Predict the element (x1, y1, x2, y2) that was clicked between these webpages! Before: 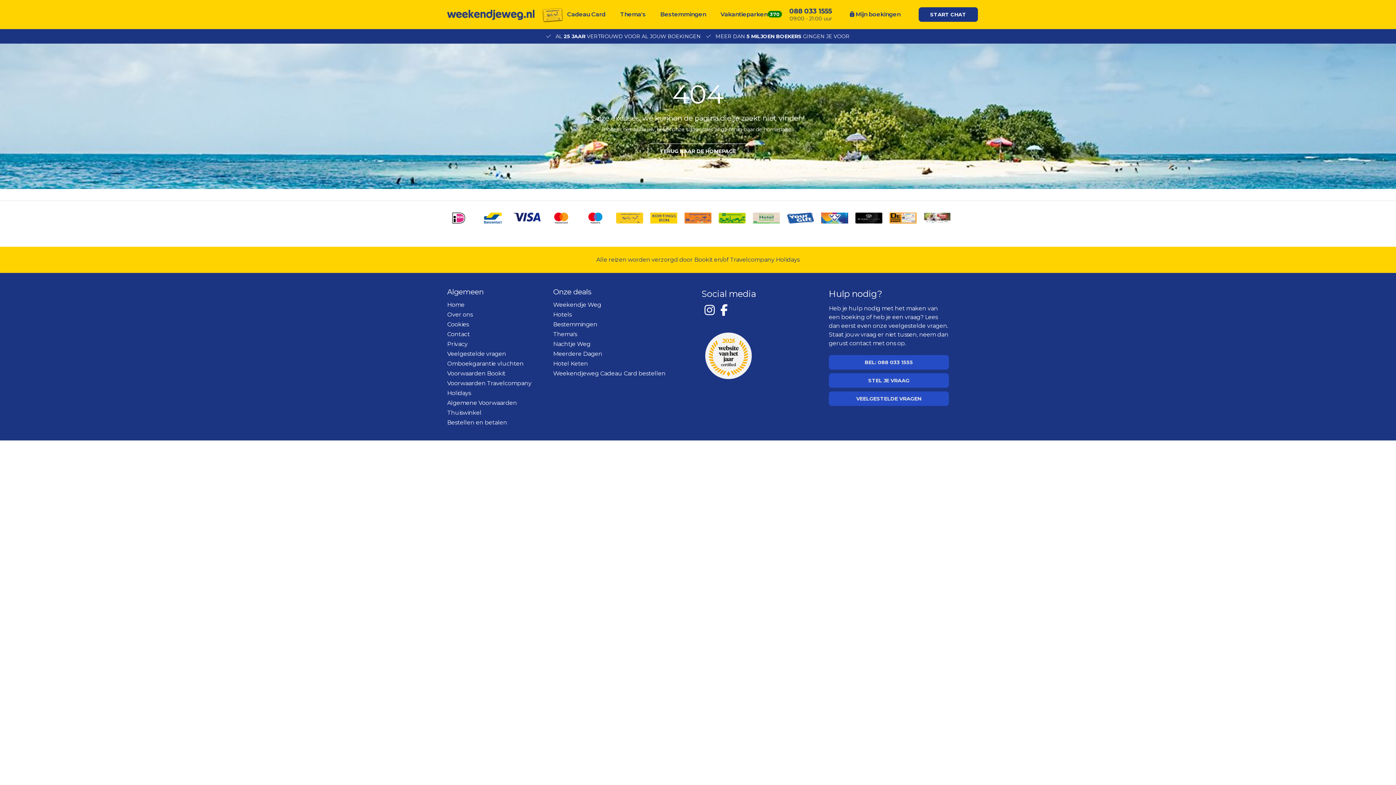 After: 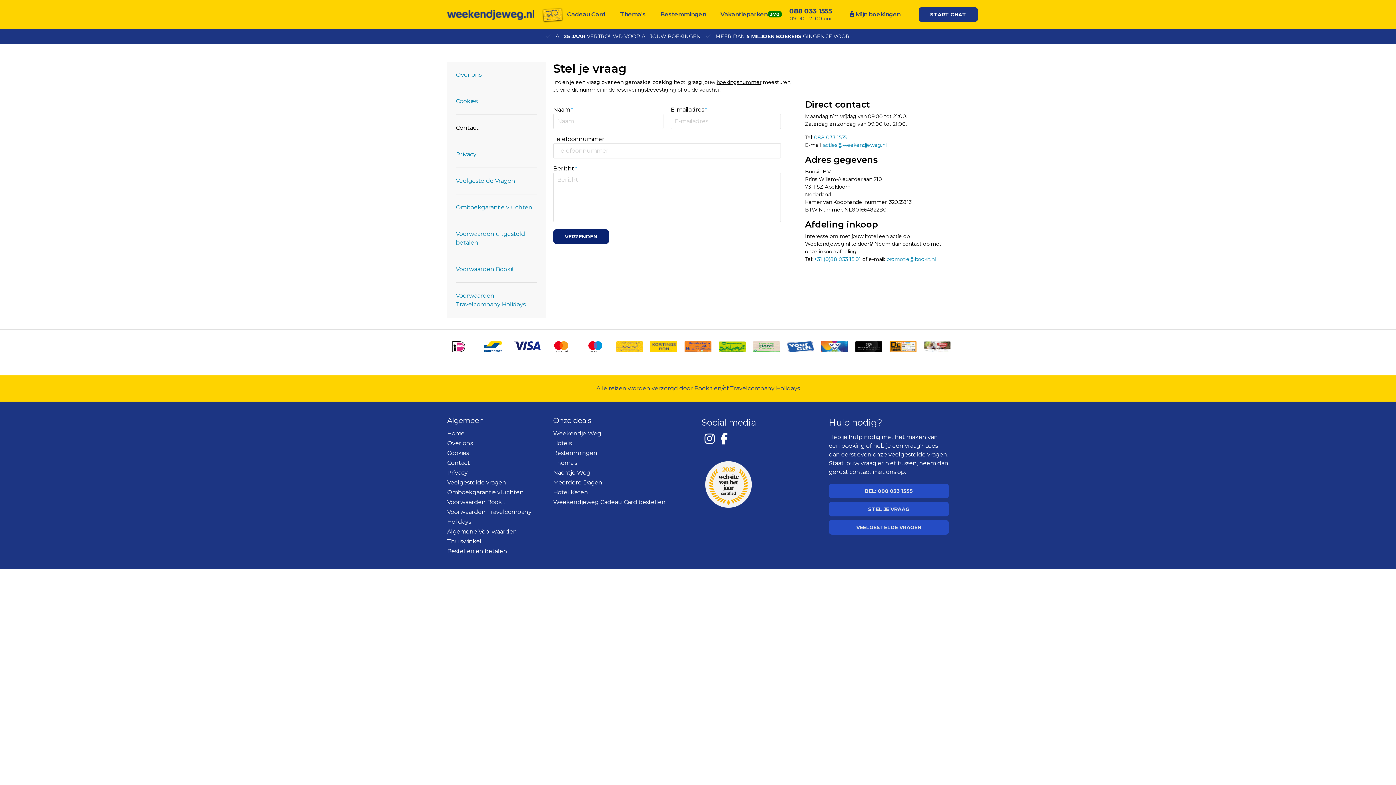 Action: bbox: (447, 330, 470, 337) label: Contact